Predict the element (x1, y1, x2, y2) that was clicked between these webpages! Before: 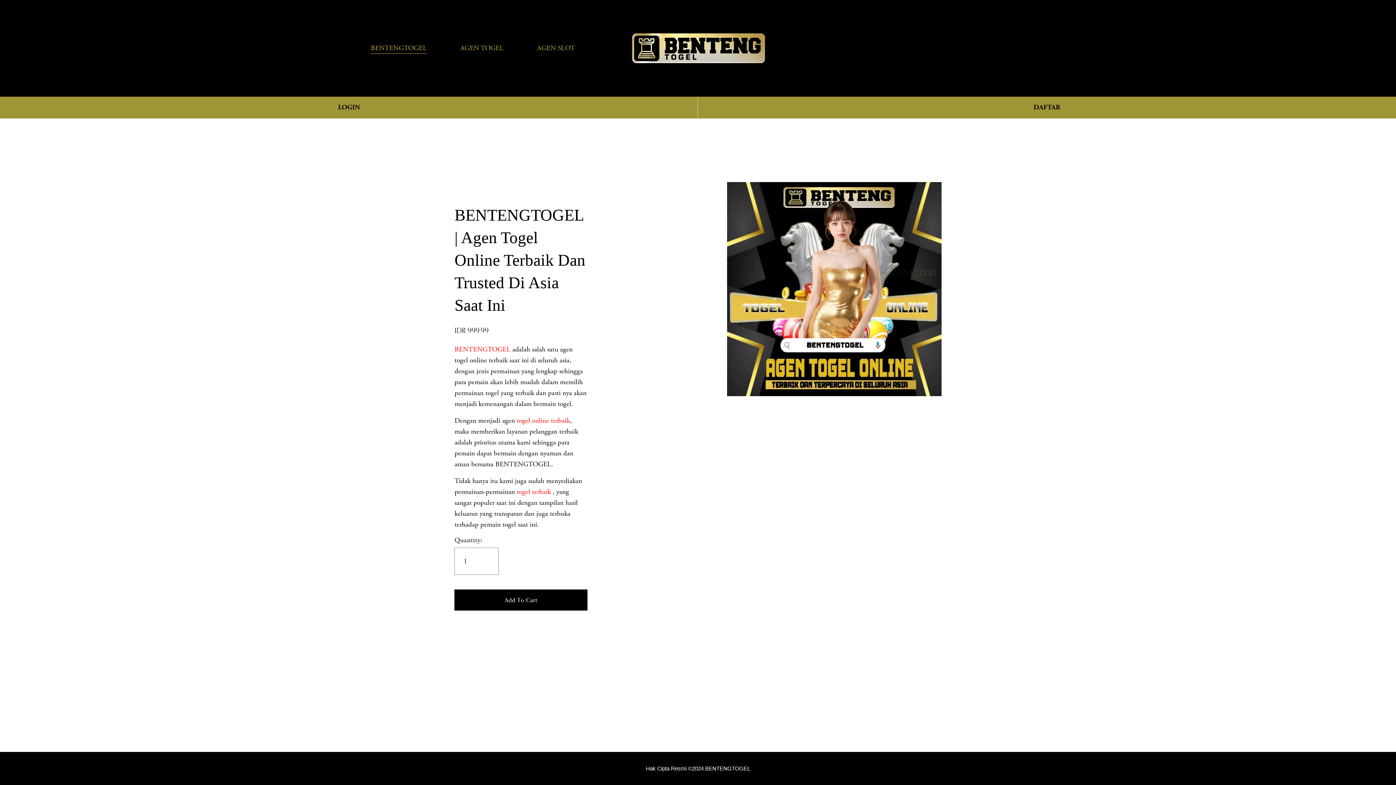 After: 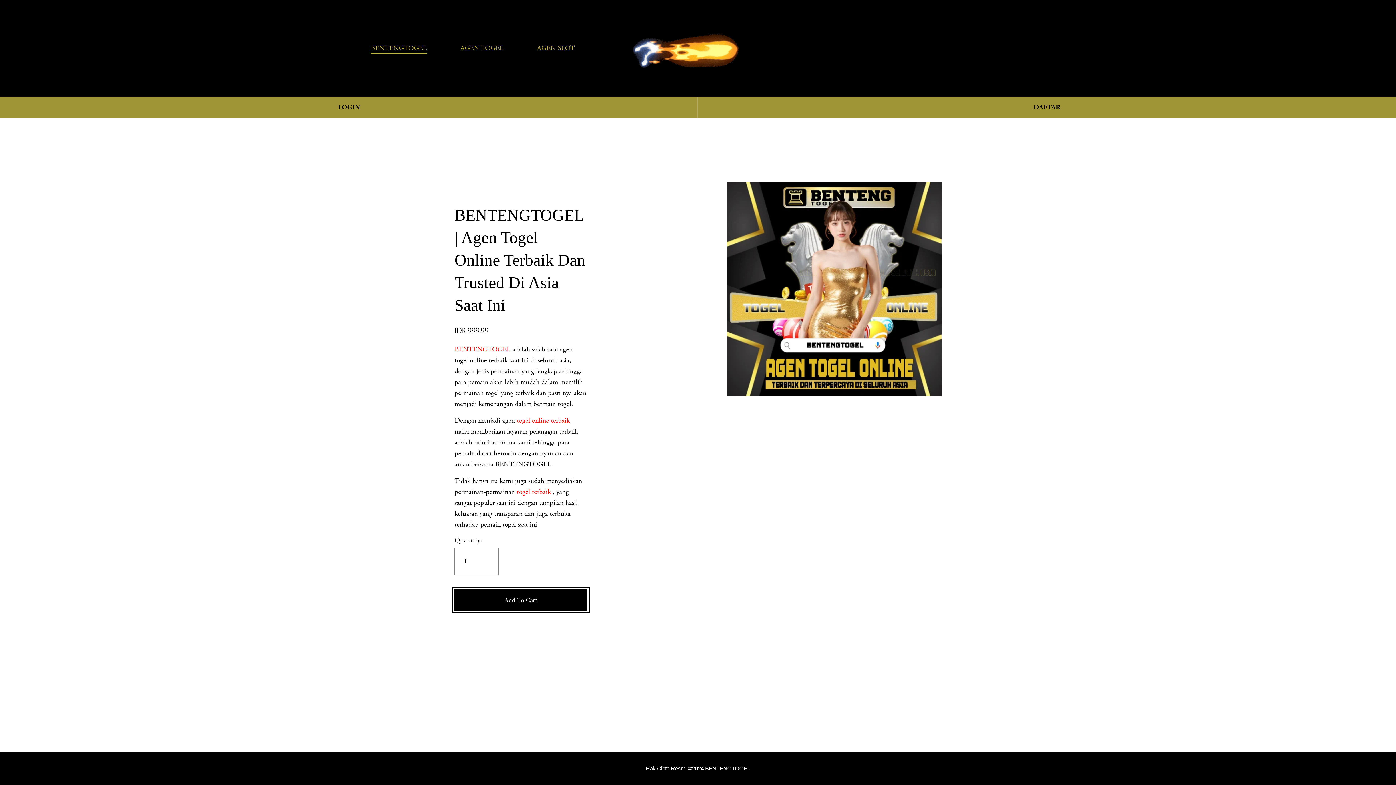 Action: bbox: (454, 595, 587, 604) label: Add To Cart